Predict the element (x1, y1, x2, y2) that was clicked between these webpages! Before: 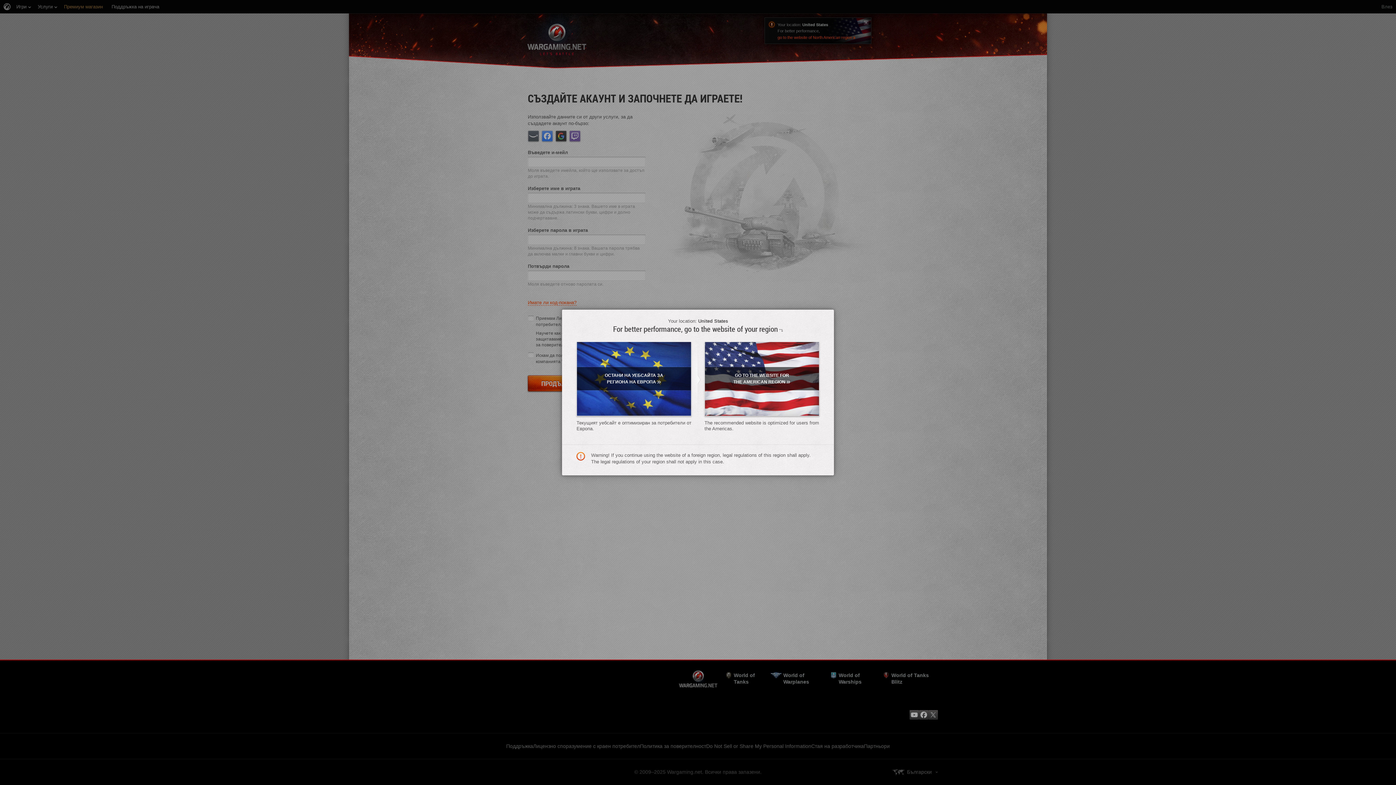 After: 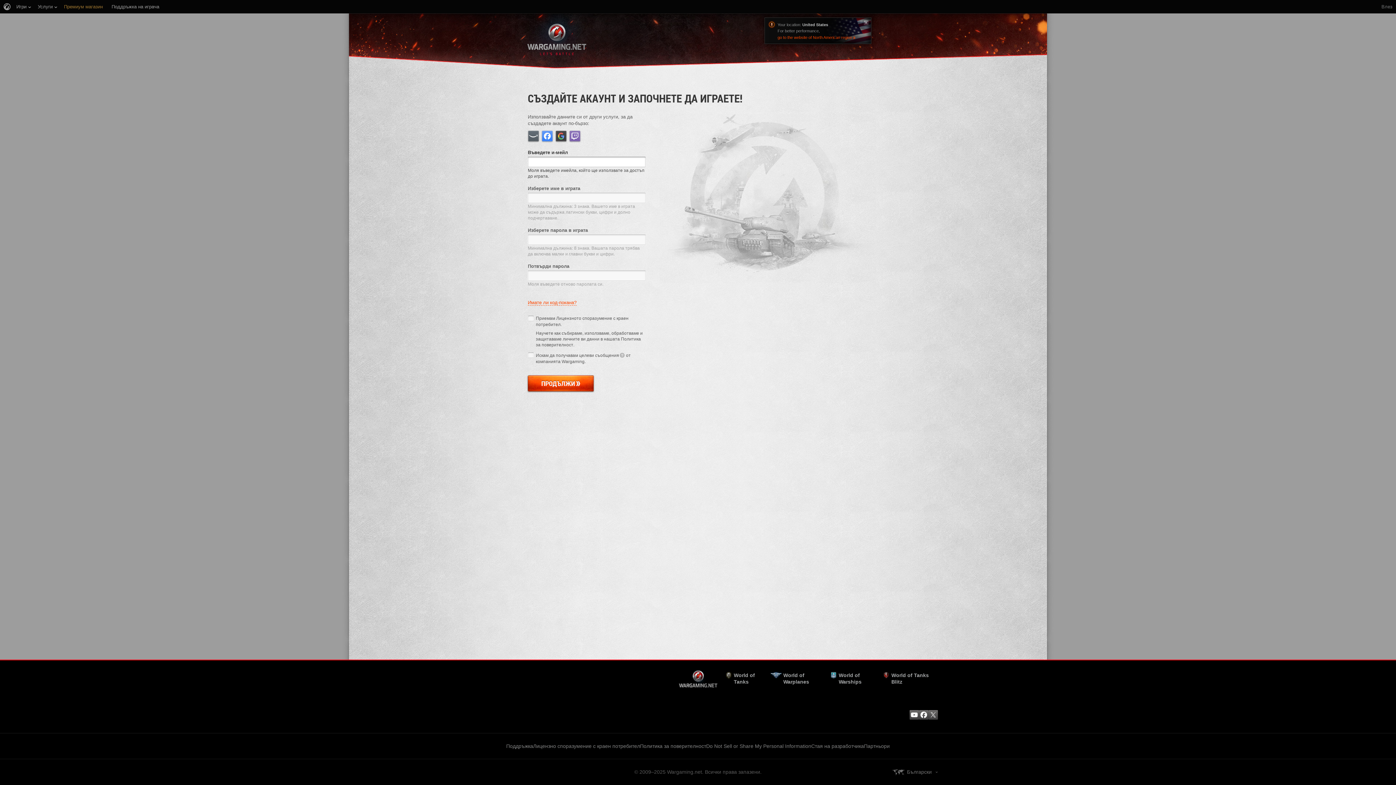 Action: bbox: (576, 341, 691, 416) label: ОСТАНИ НА УЕБСАЙТА ЗА РЕГИОНА НА ЕВРОПА»